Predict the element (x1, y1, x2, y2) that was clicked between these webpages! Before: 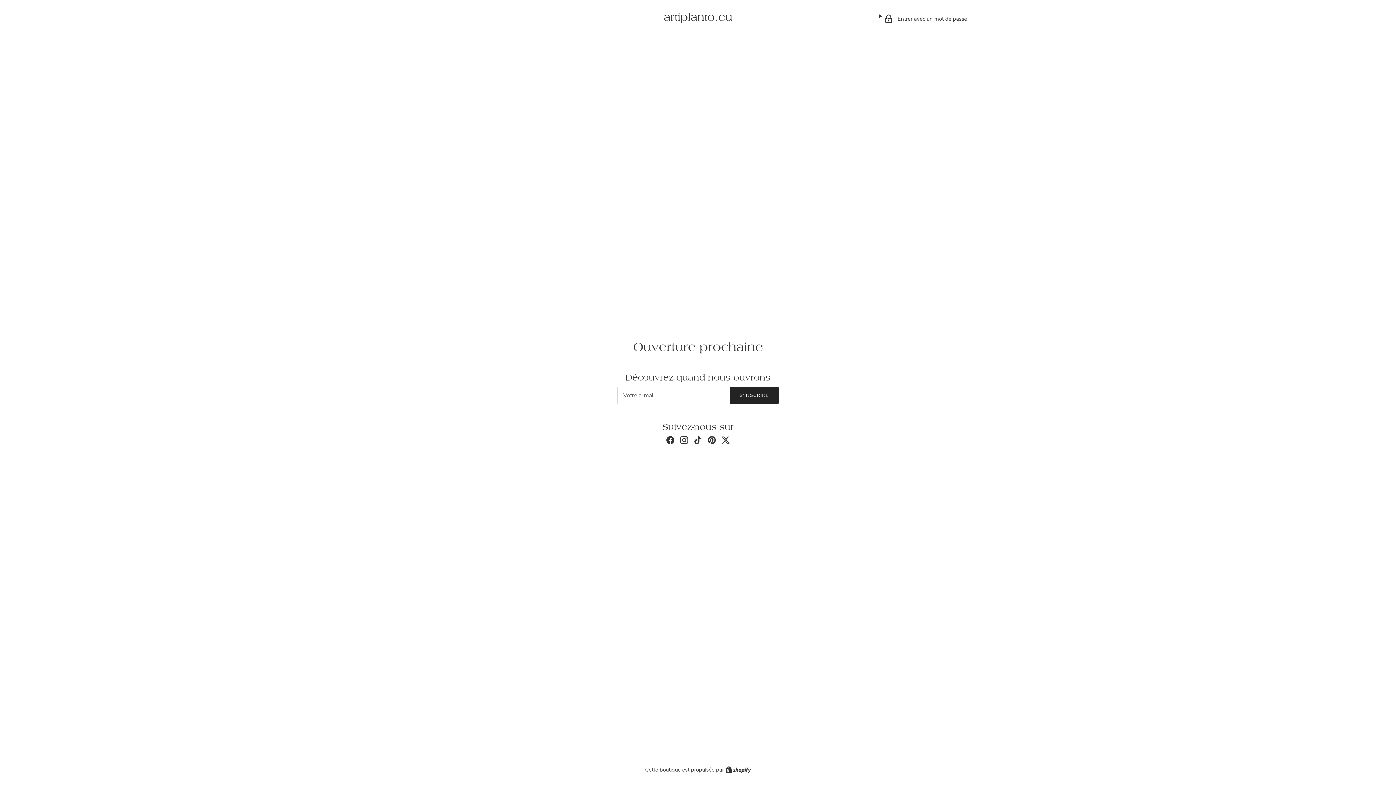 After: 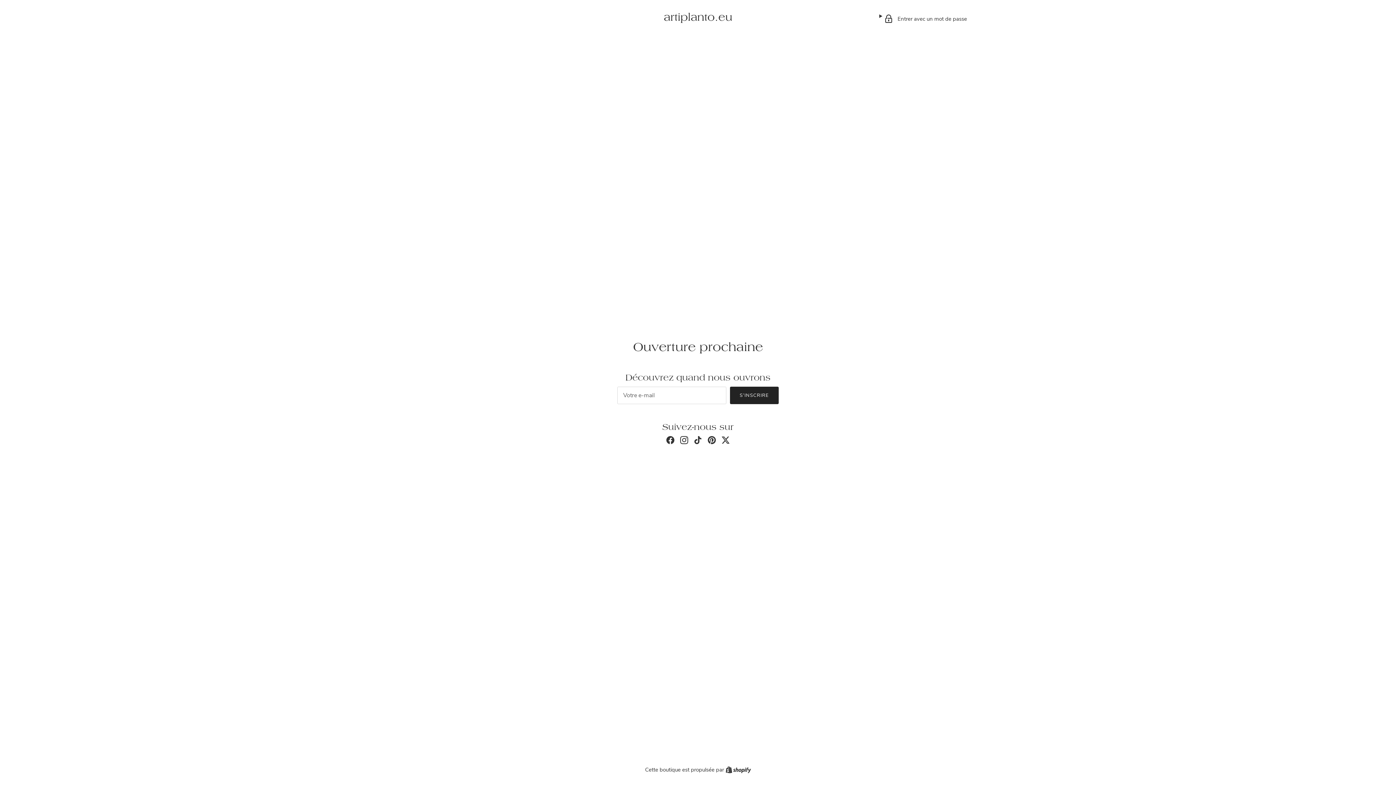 Action: label: Shopify bbox: (725, 766, 751, 773)